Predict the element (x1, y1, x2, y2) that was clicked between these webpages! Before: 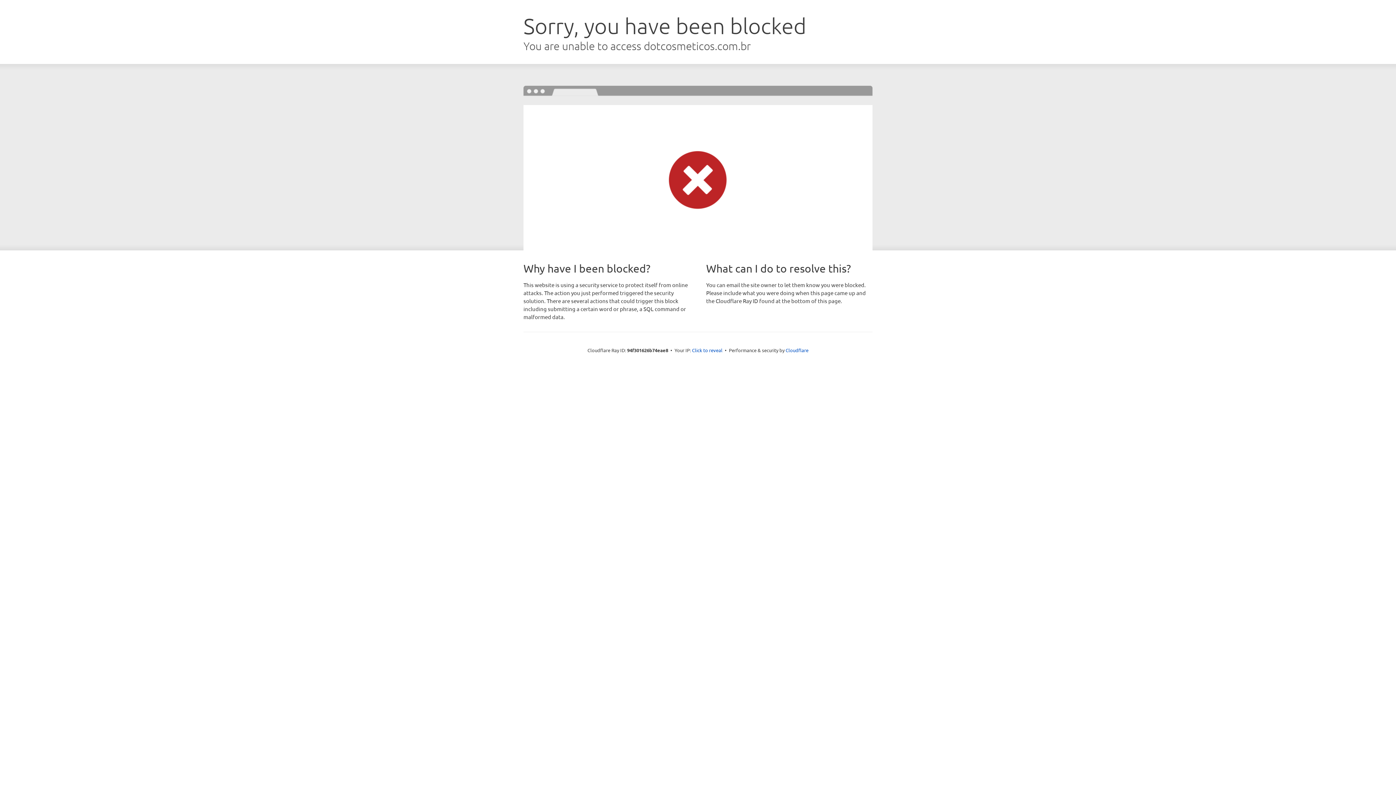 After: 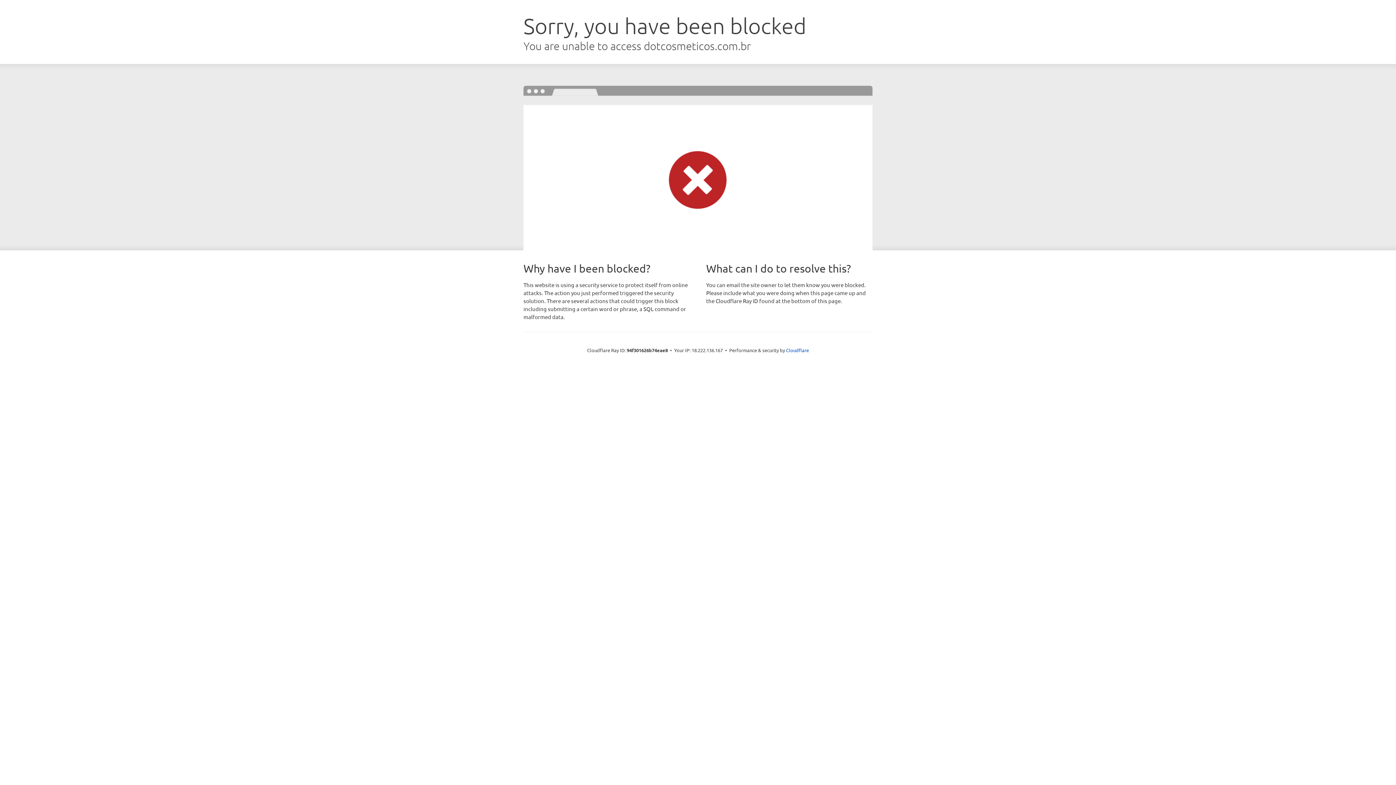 Action: label: Click to reveal bbox: (692, 346, 722, 353)